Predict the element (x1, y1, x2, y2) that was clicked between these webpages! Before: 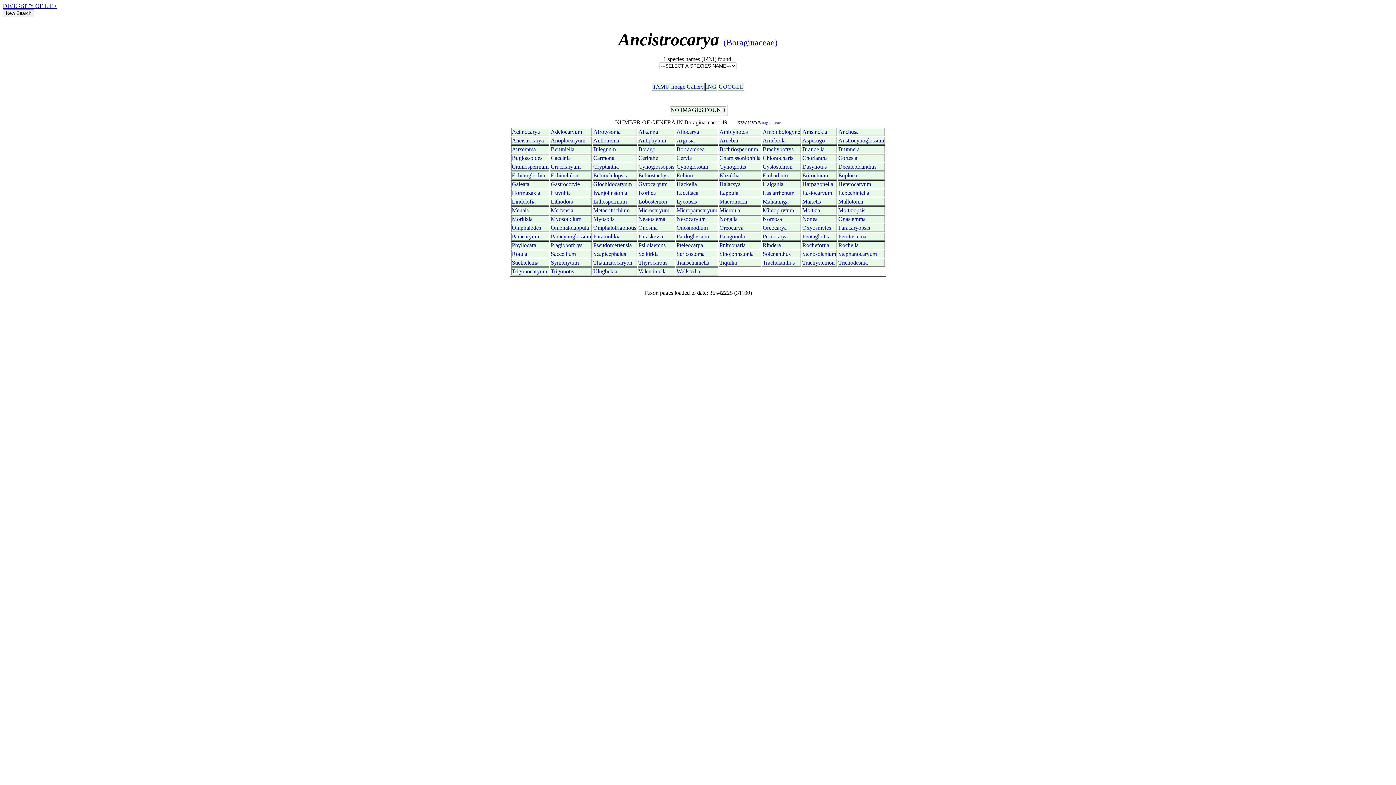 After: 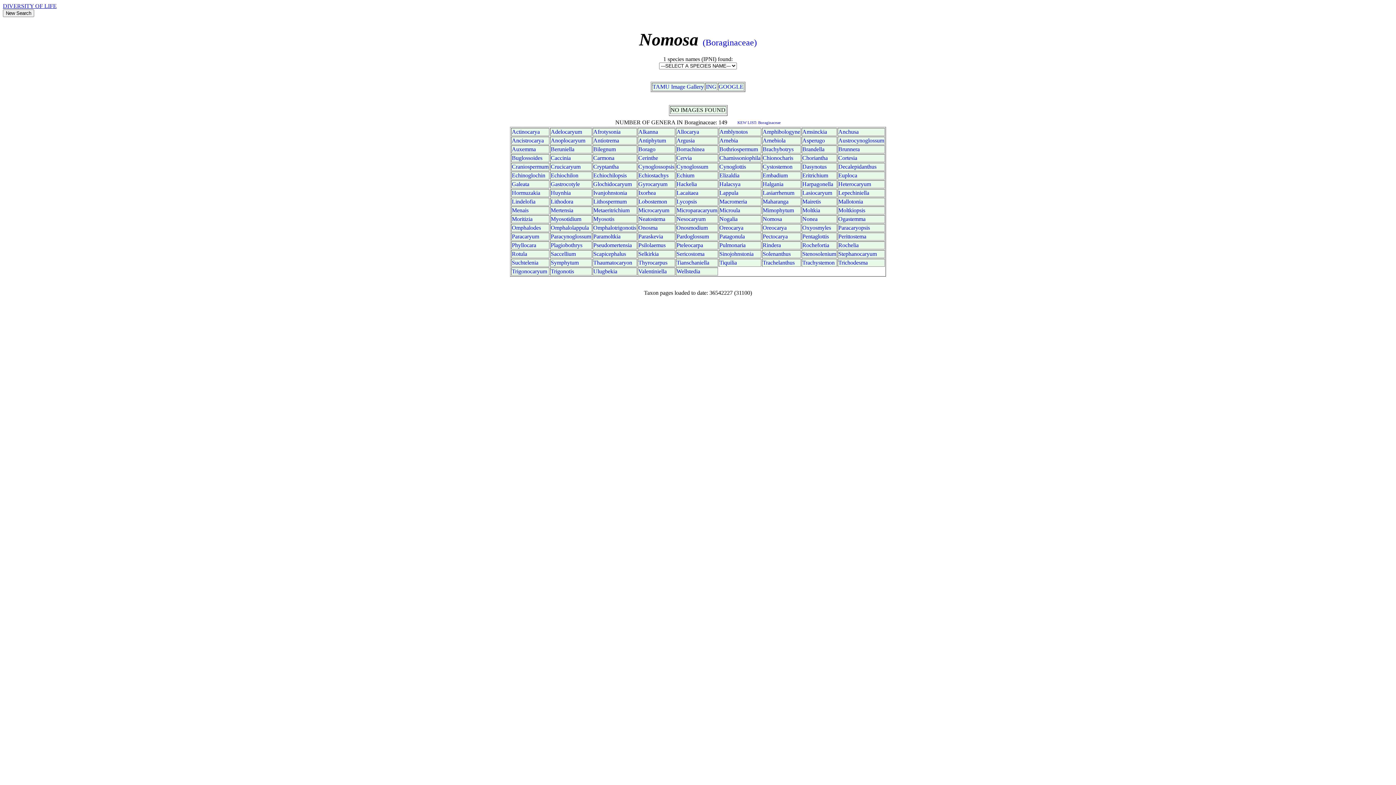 Action: label: Nomosa bbox: (762, 216, 782, 222)